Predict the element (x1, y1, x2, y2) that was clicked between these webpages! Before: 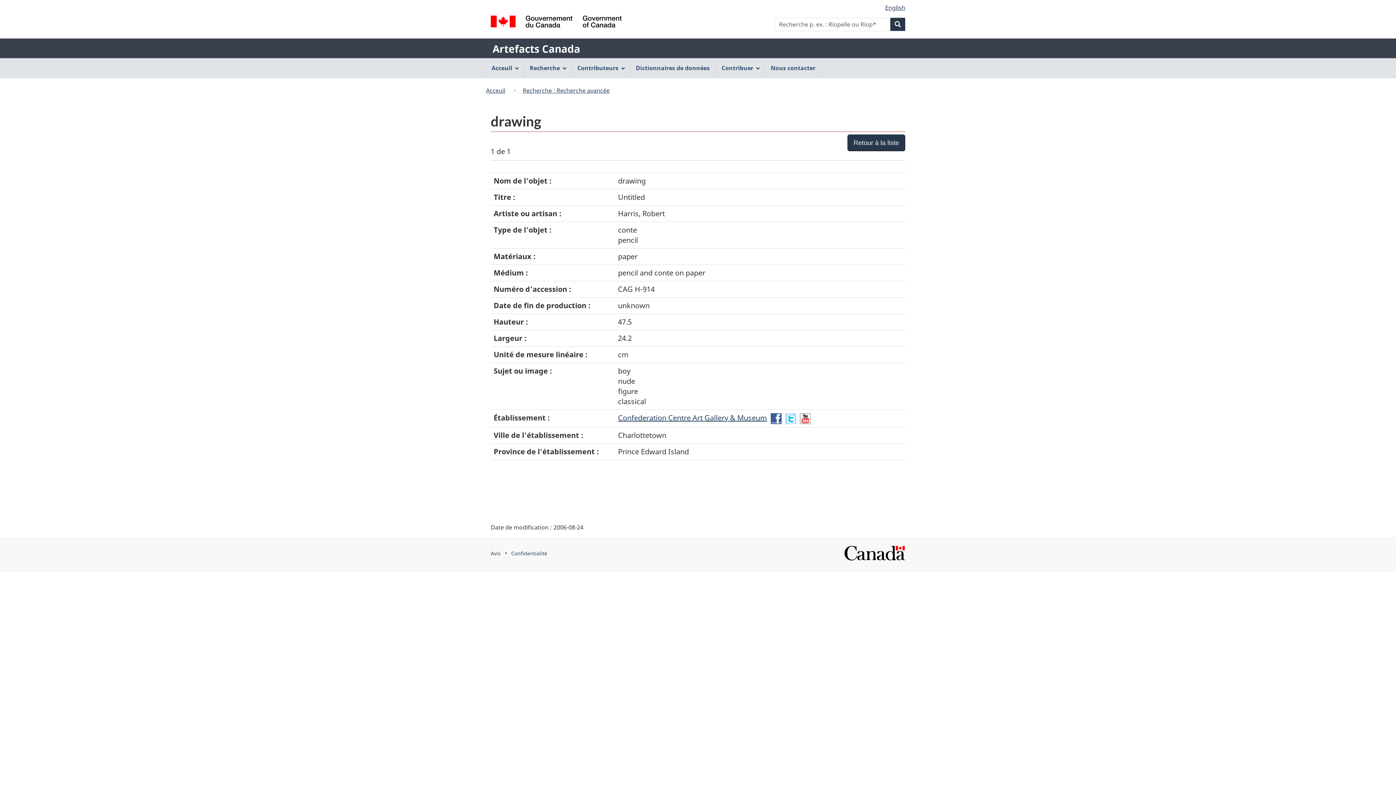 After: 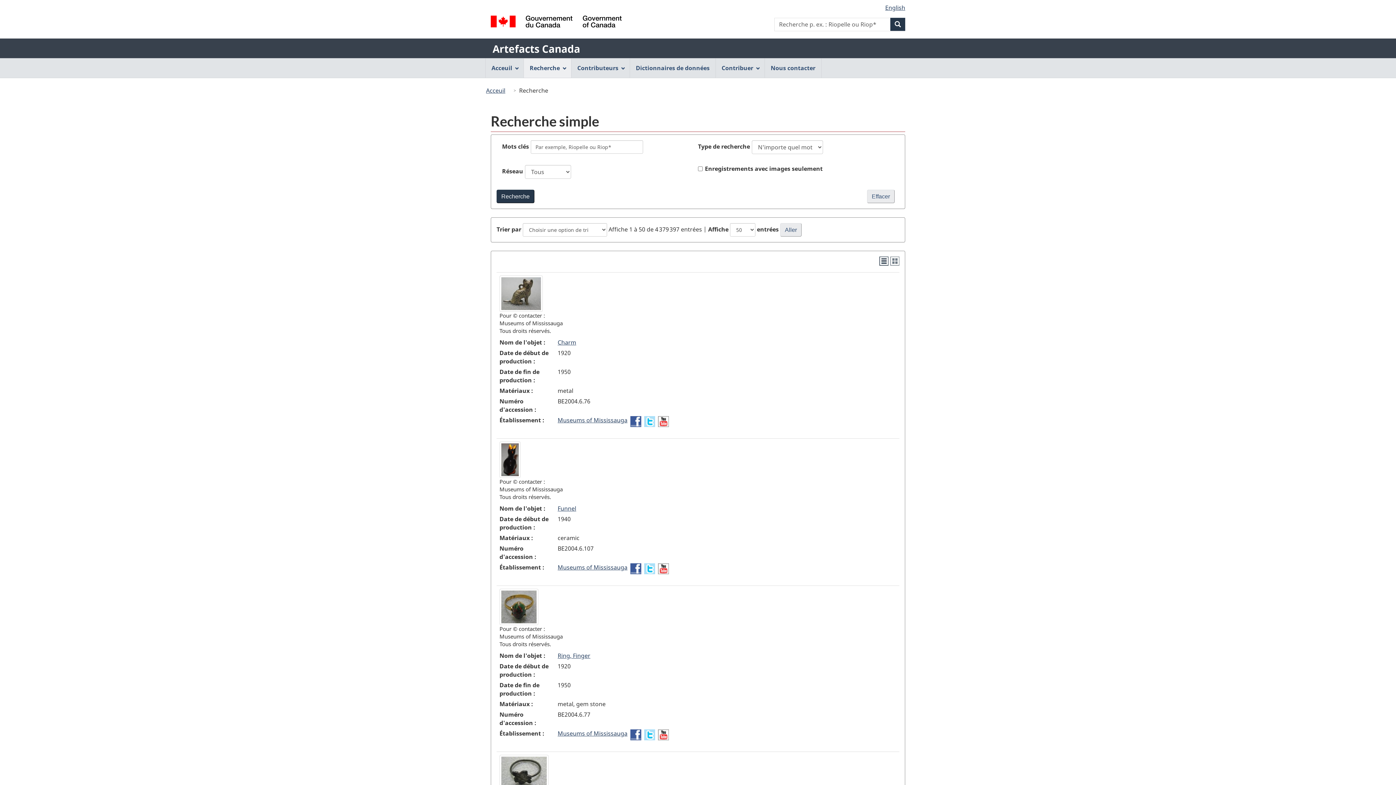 Action: label: Recherche p. ex. : Riopelle ou Riop* bbox: (890, 17, 905, 30)